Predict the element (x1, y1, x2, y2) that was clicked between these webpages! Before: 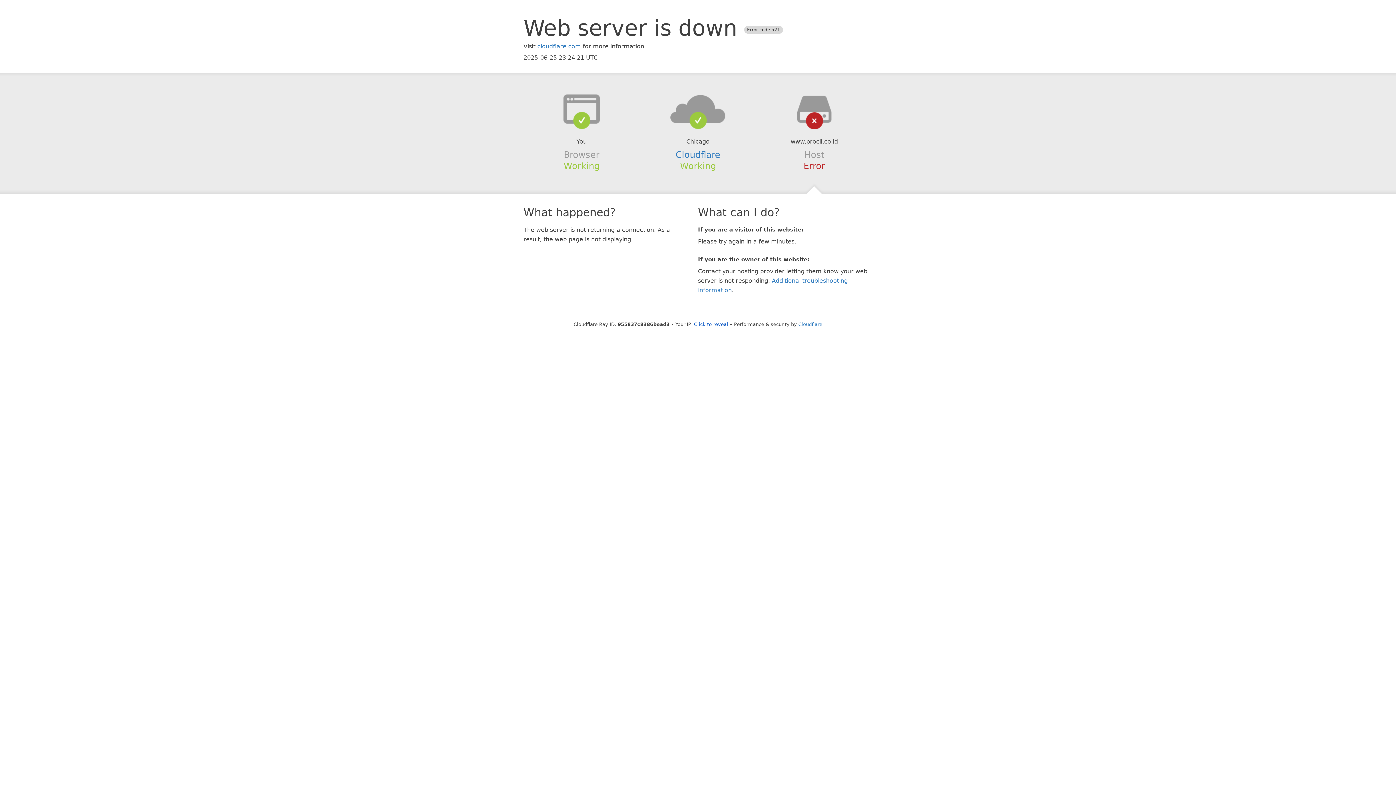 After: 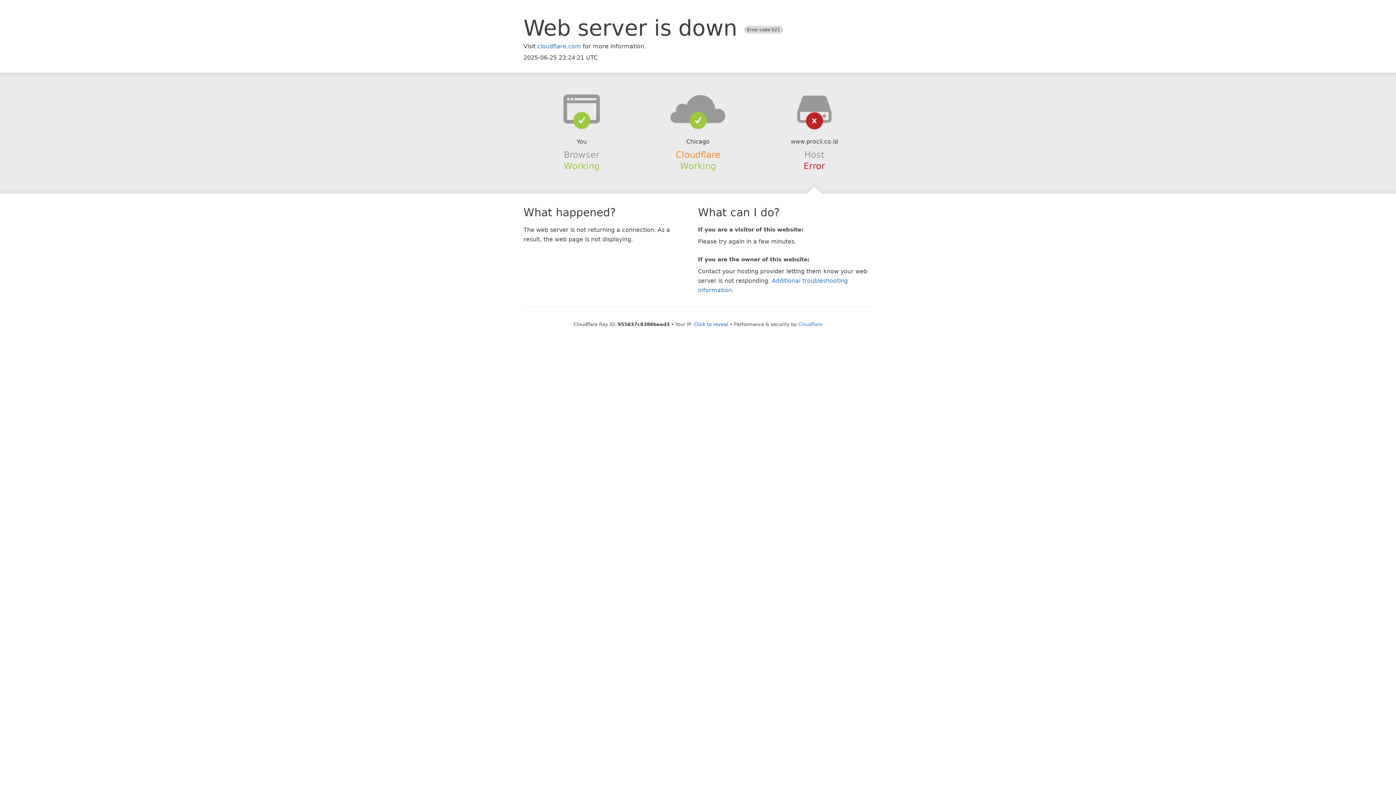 Action: bbox: (675, 149, 720, 159) label: Cloudflare